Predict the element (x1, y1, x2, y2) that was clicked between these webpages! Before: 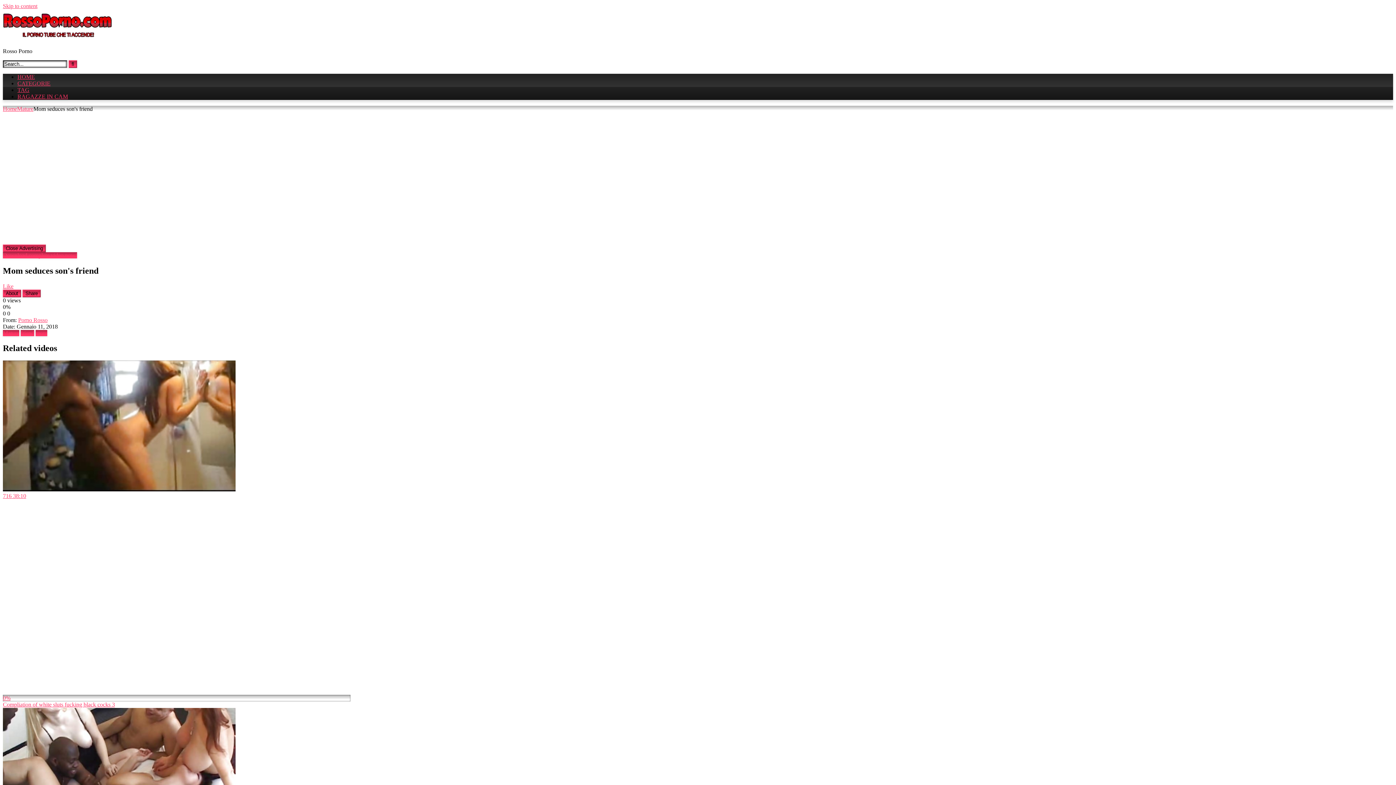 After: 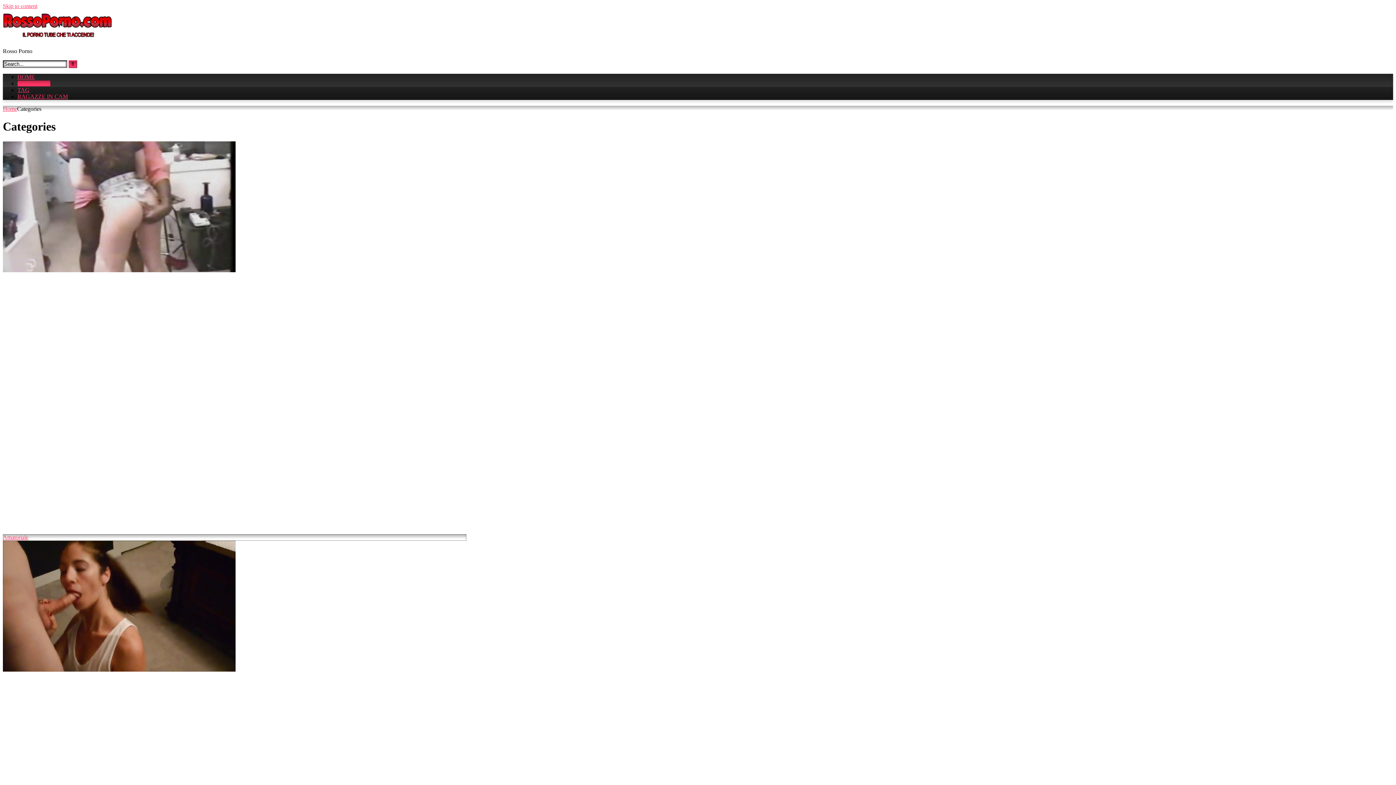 Action: bbox: (17, 80, 50, 86) label: CATEGORIE